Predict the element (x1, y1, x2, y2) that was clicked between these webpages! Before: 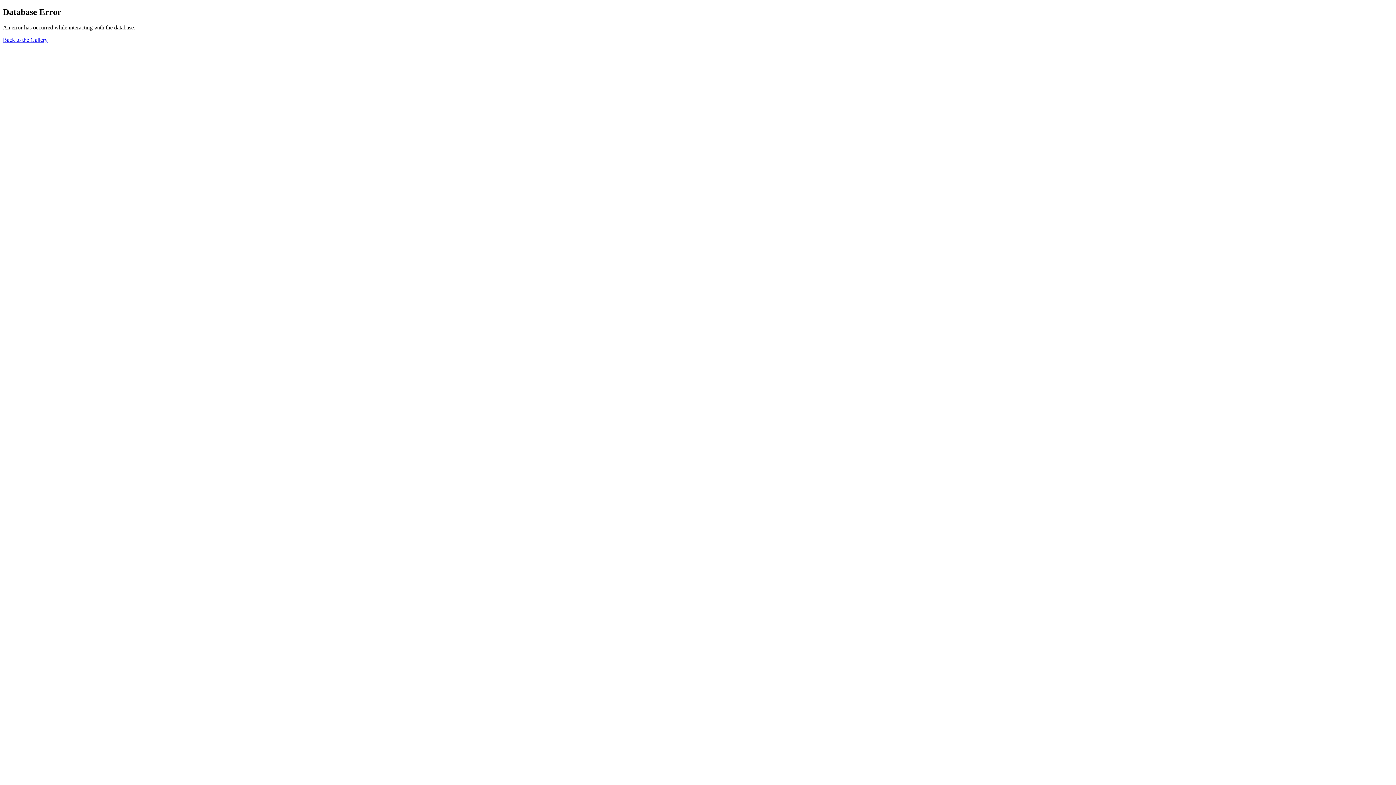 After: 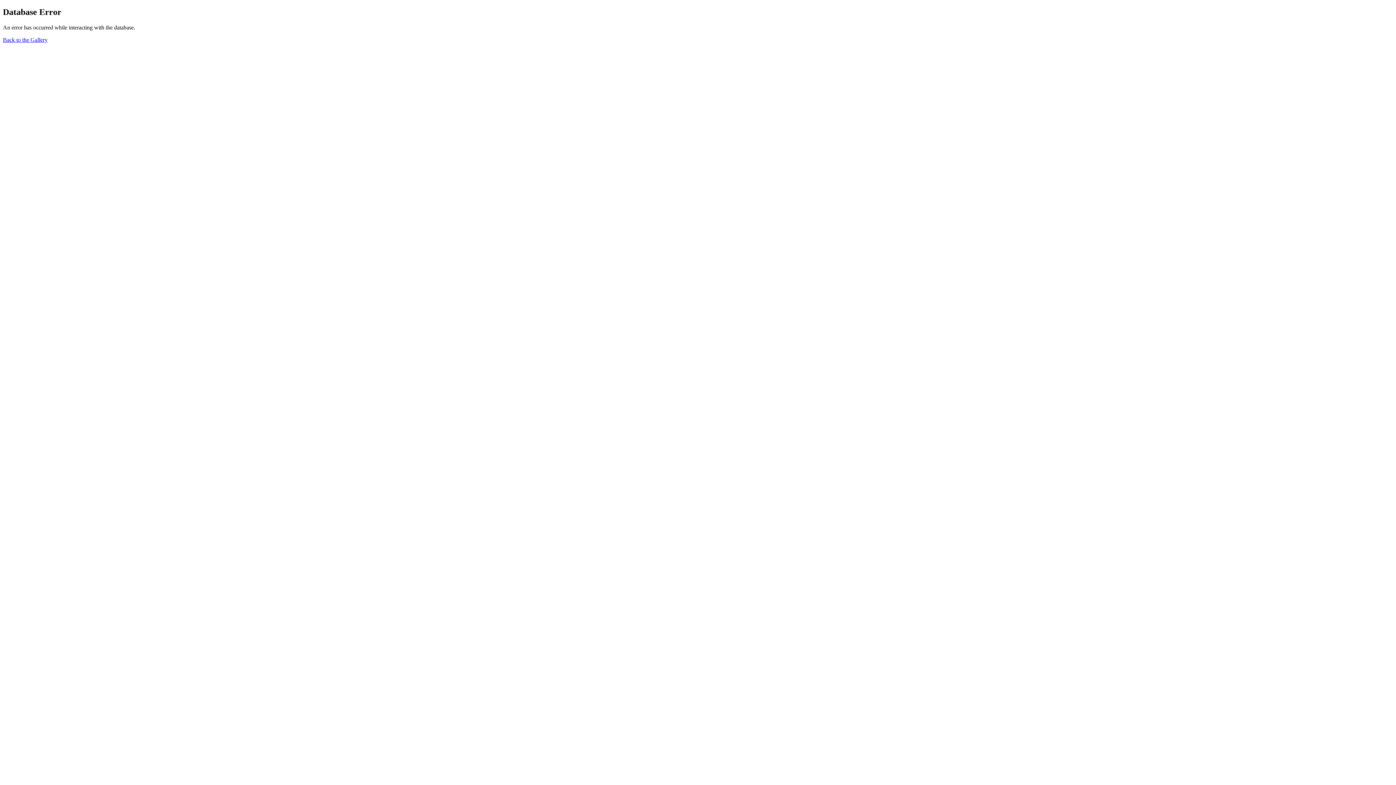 Action: bbox: (2, 36, 47, 42) label: Back to the Gallery